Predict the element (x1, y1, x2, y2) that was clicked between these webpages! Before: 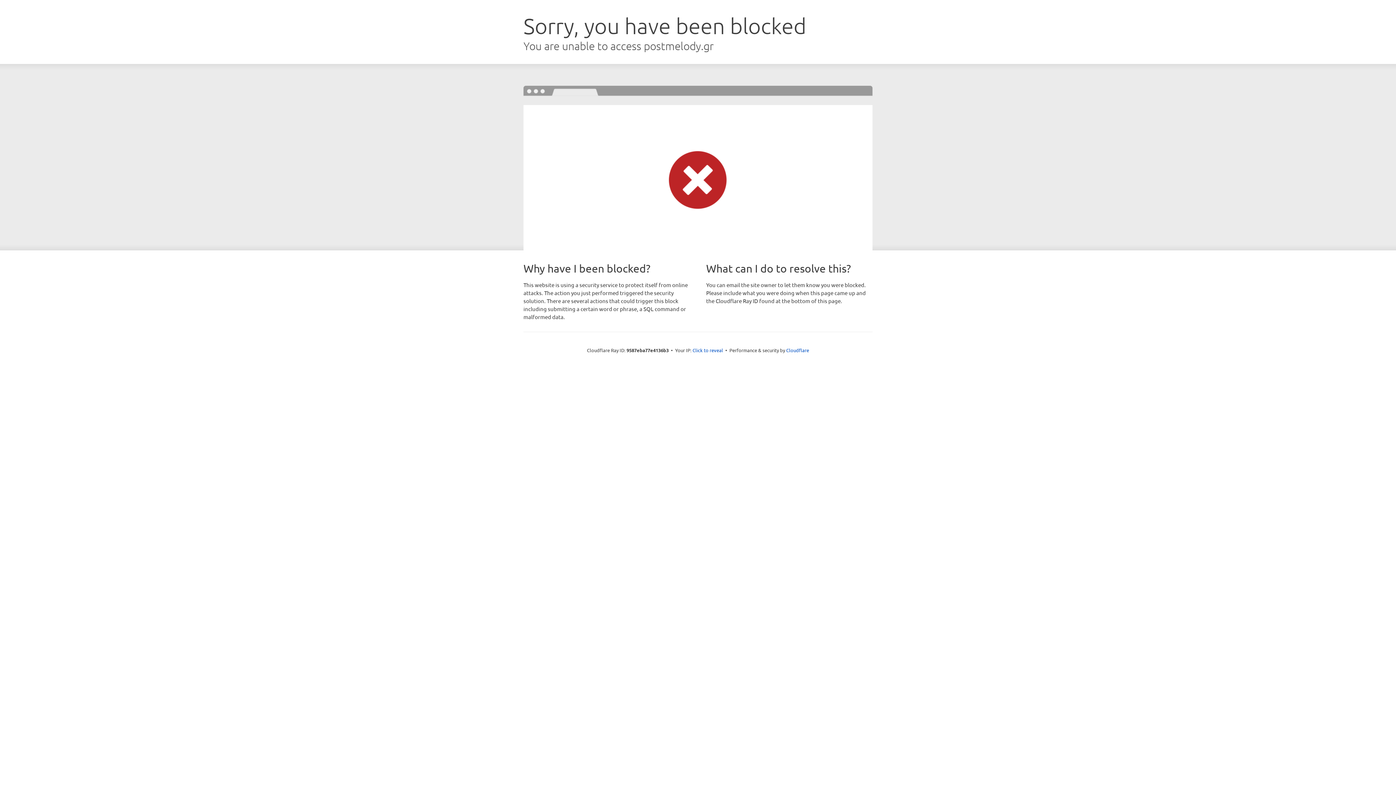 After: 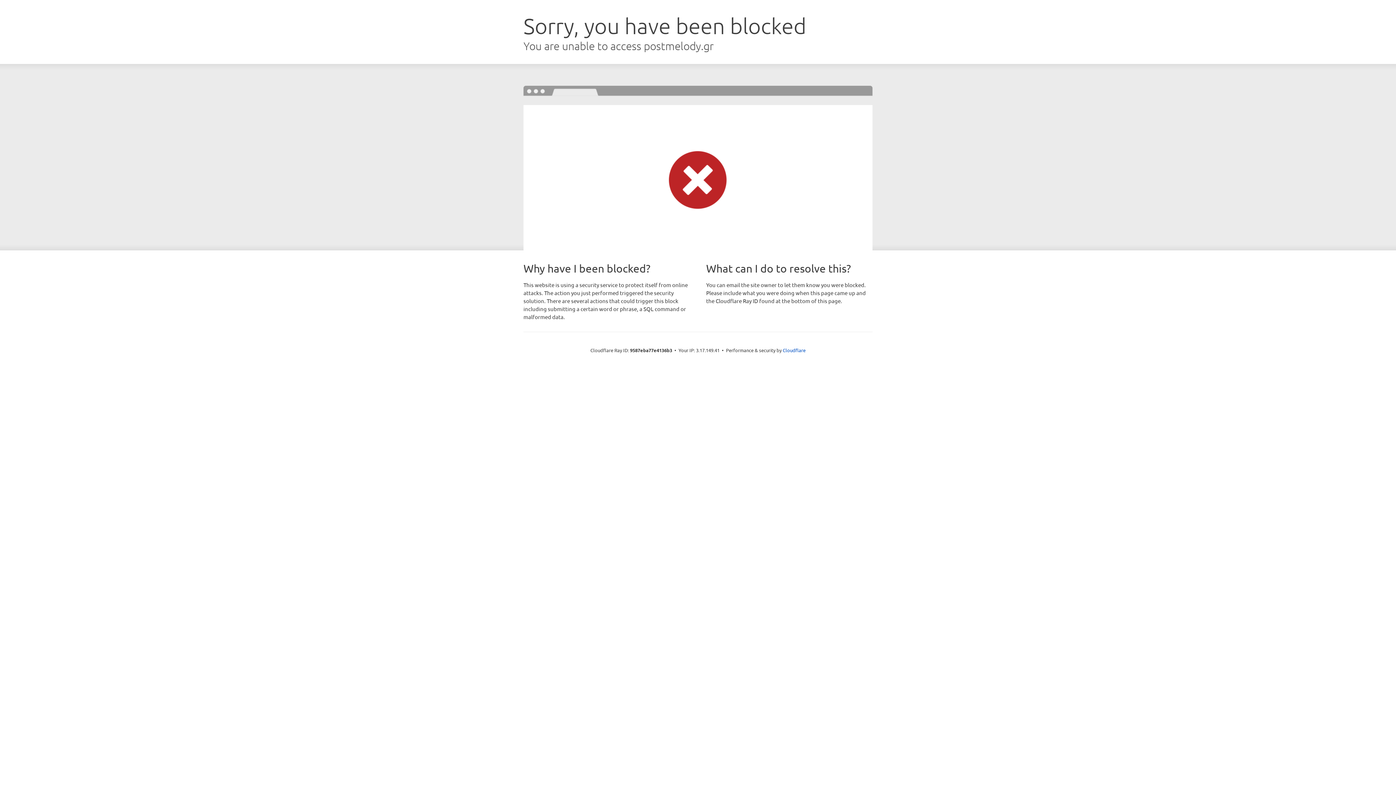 Action: bbox: (692, 346, 723, 353) label: Click to reveal